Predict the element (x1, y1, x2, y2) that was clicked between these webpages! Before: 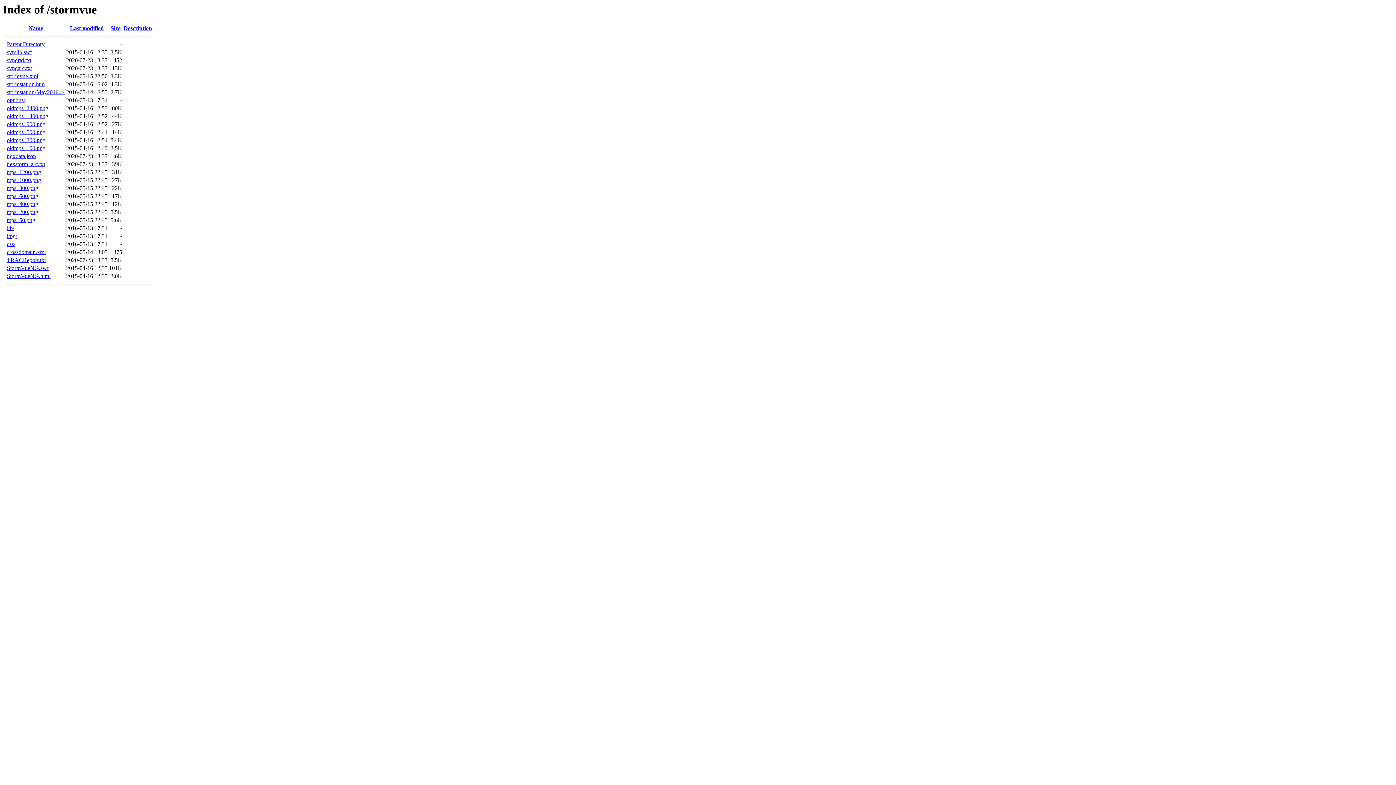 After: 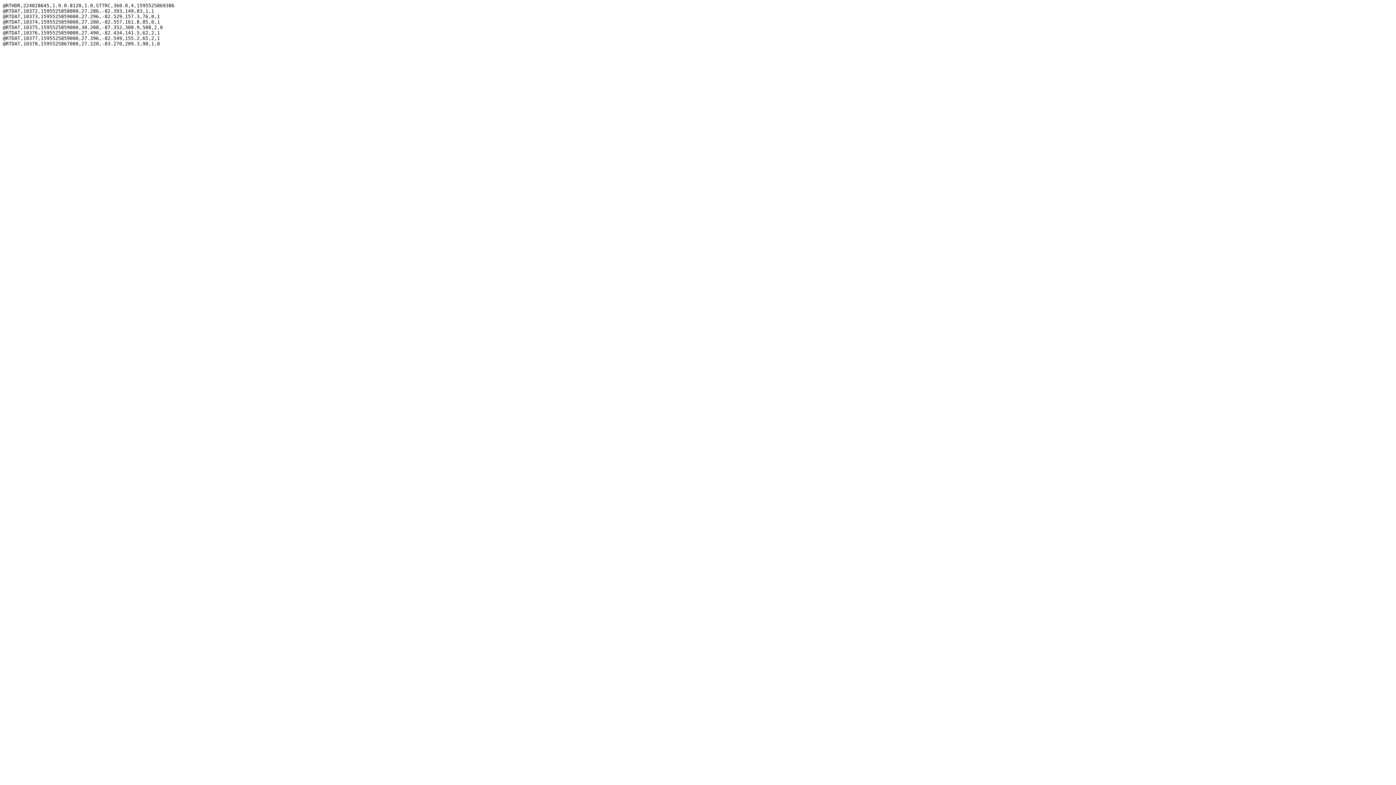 Action: bbox: (6, 57, 31, 63) label: svngrtd.txt